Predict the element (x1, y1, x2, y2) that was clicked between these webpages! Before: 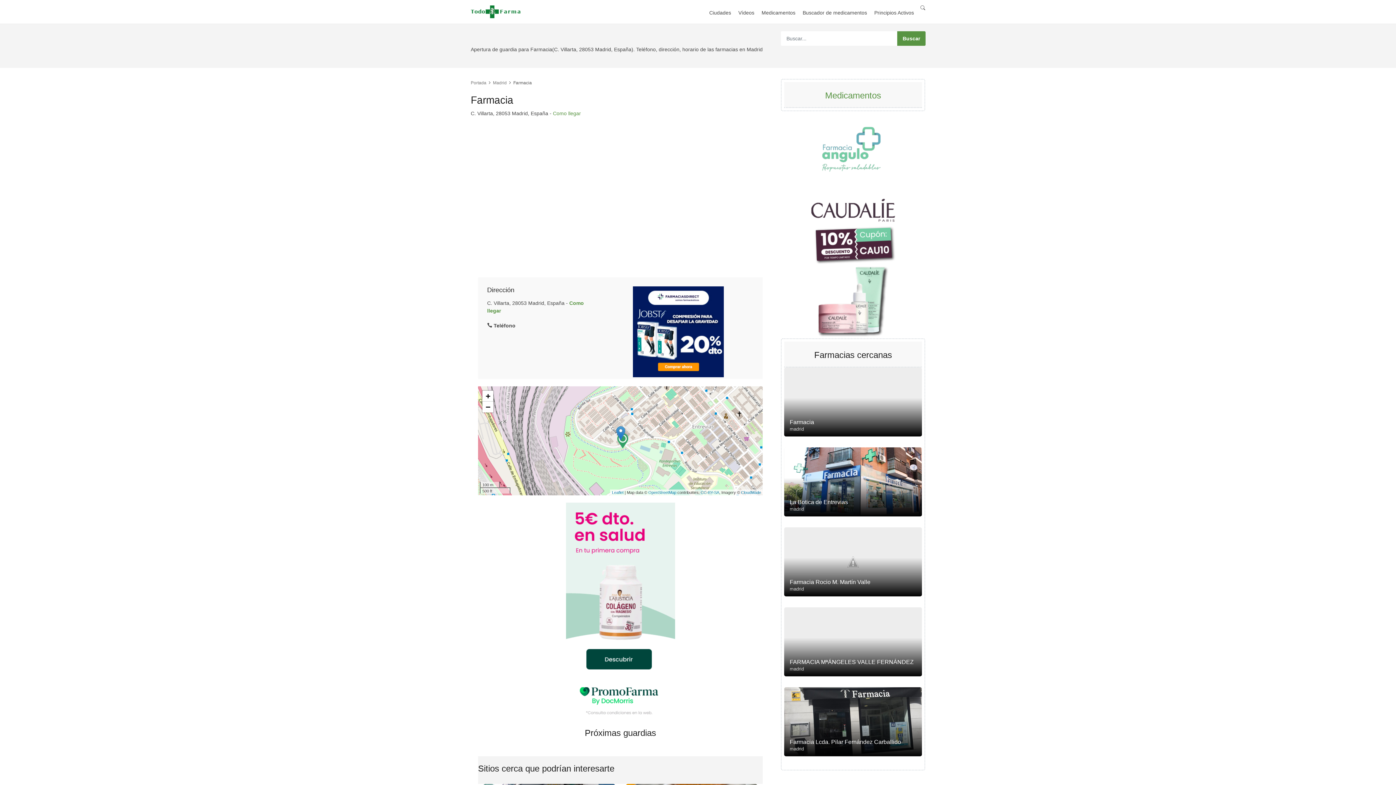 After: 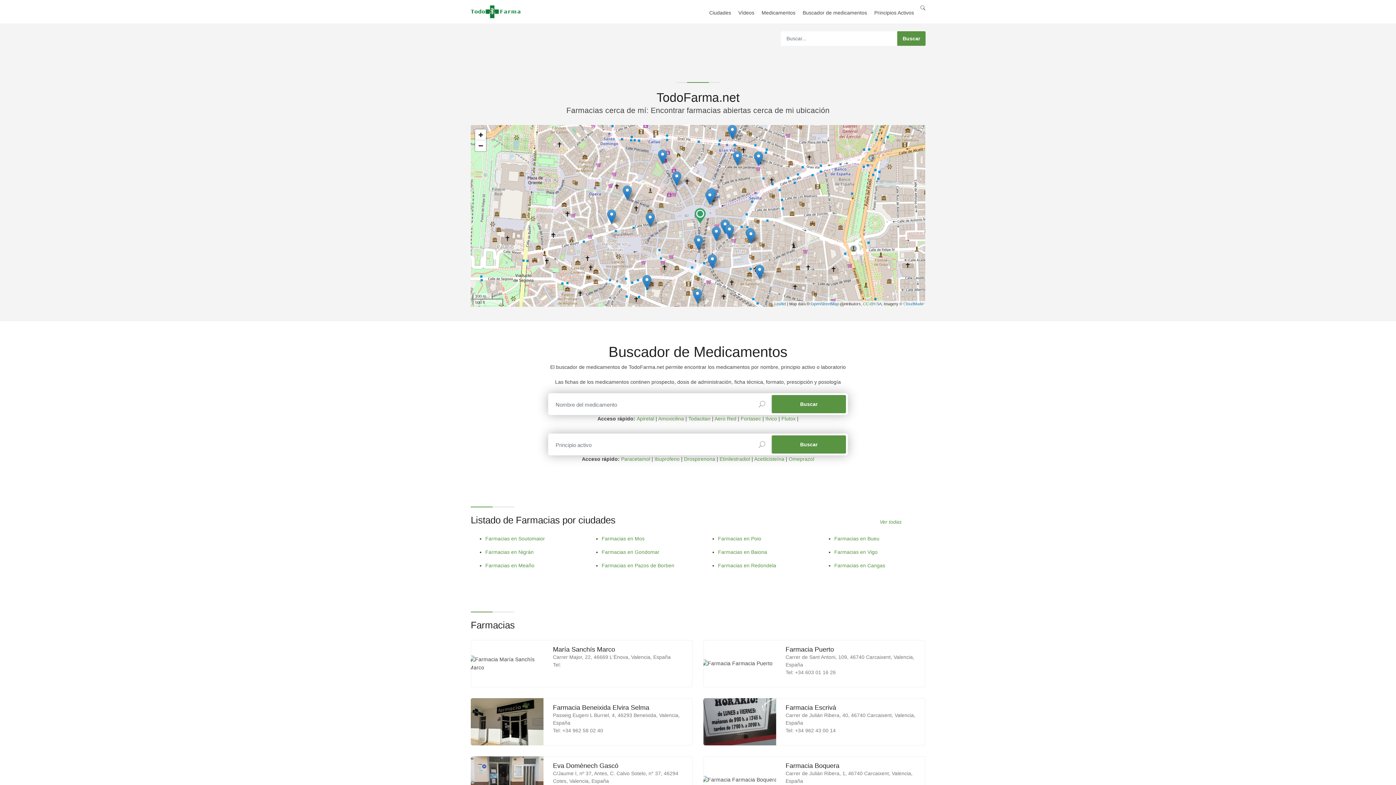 Action: bbox: (470, 8, 521, 14)